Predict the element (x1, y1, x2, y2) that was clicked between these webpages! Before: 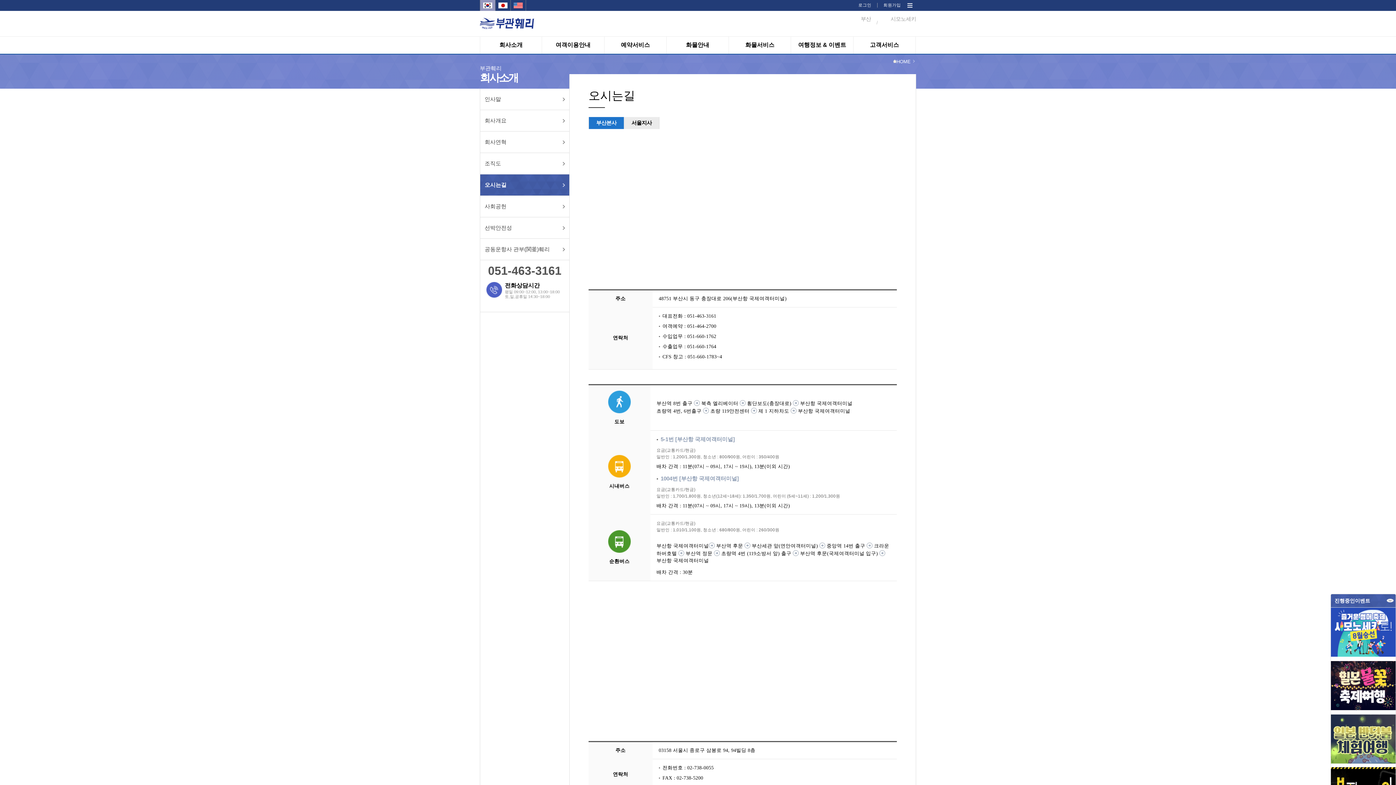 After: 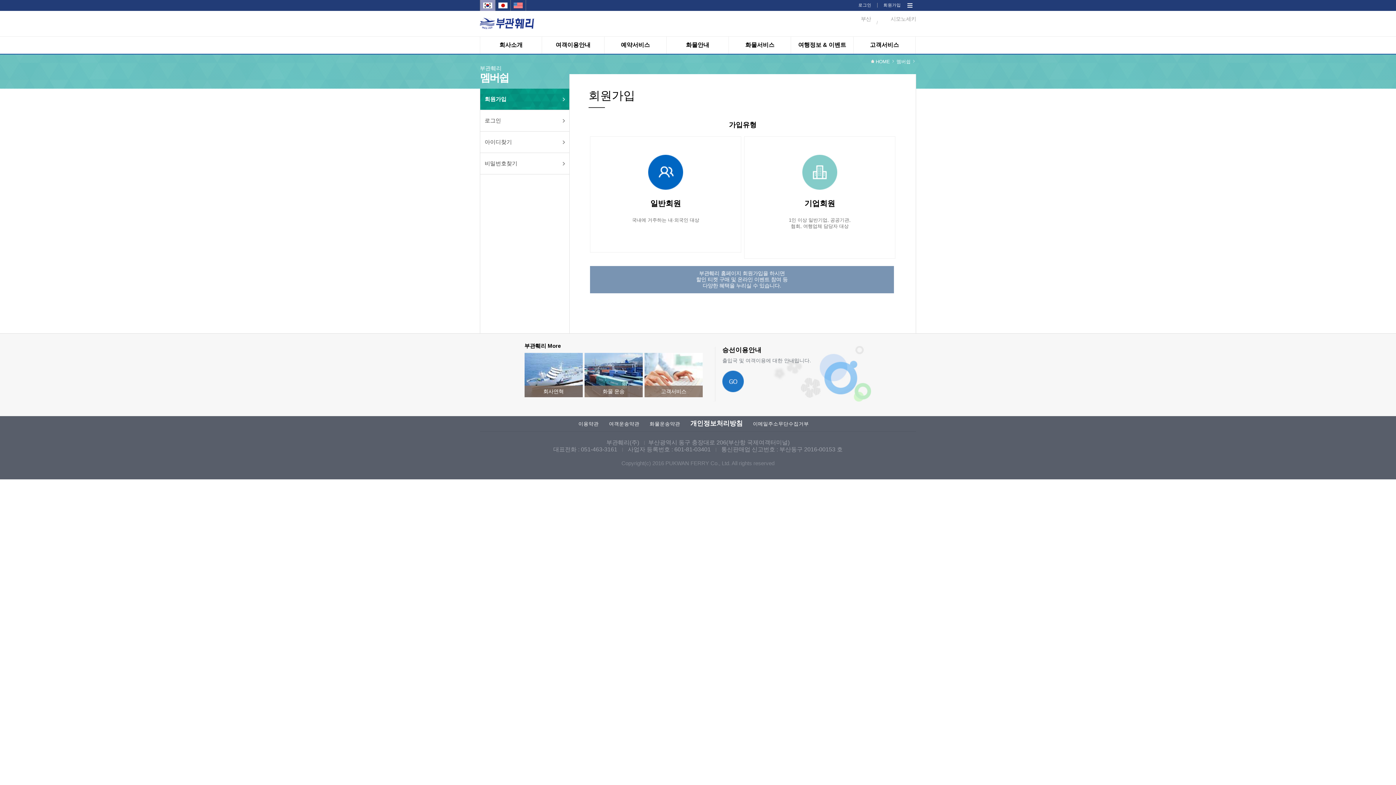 Action: bbox: (883, 2, 901, 7) label: 회원가입